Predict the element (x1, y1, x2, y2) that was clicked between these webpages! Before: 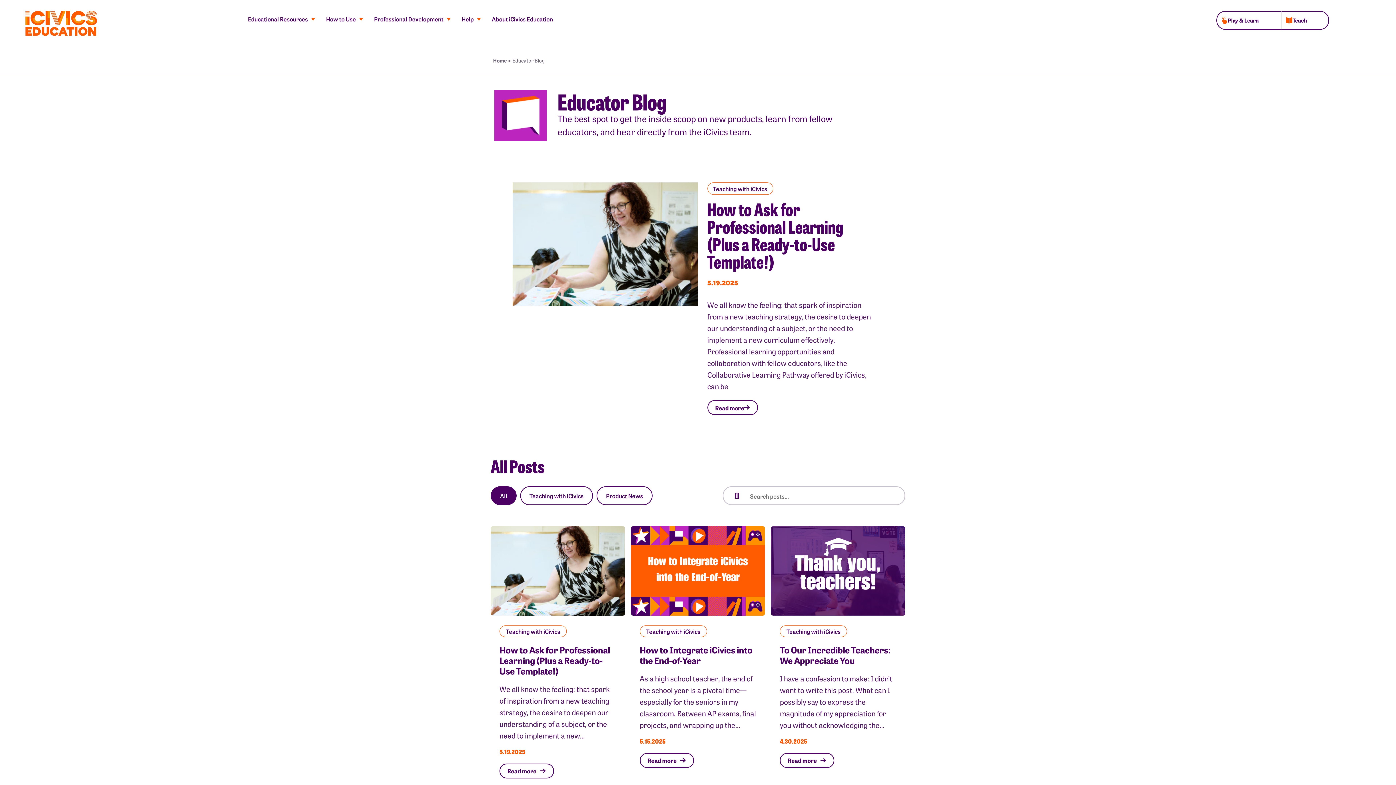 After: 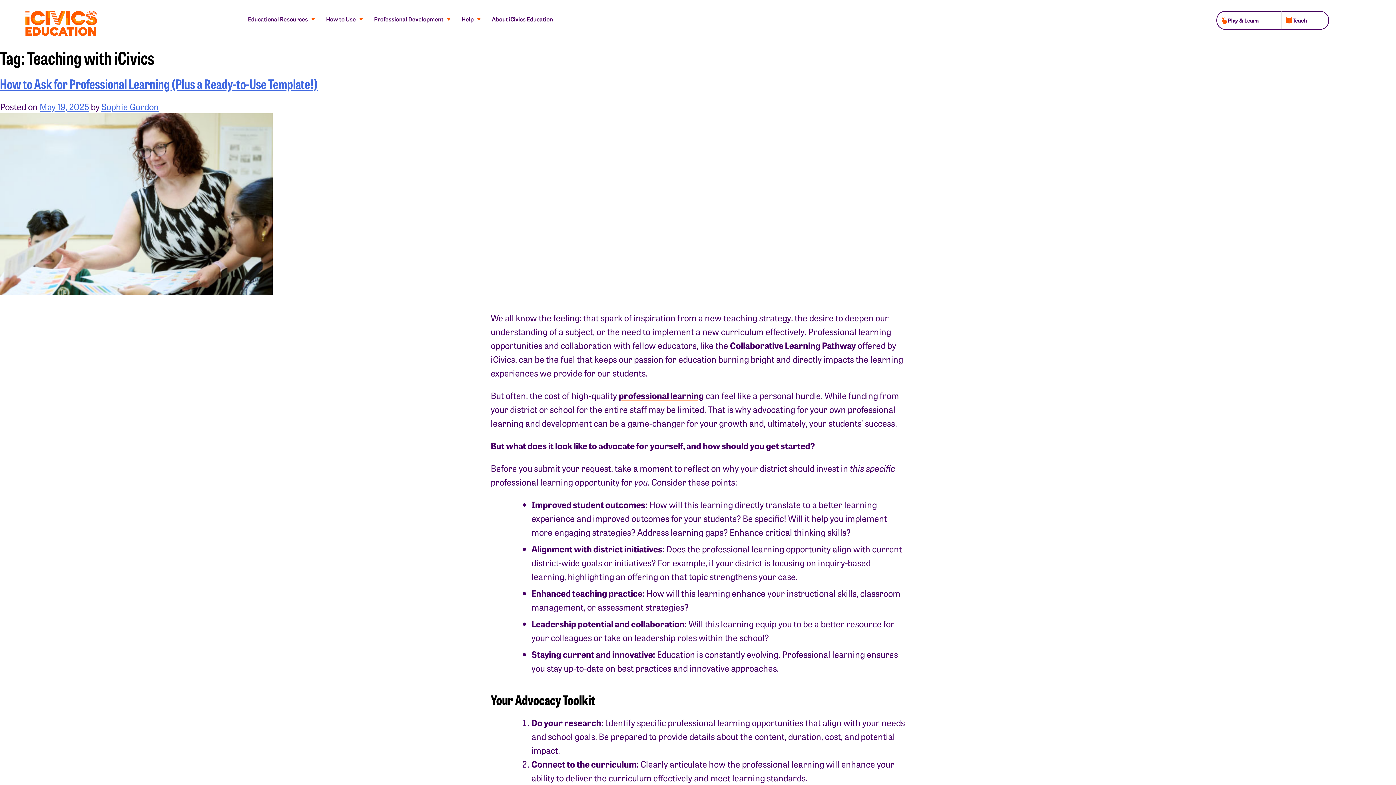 Action: label: Teaching with iCivics bbox: (707, 182, 773, 194)